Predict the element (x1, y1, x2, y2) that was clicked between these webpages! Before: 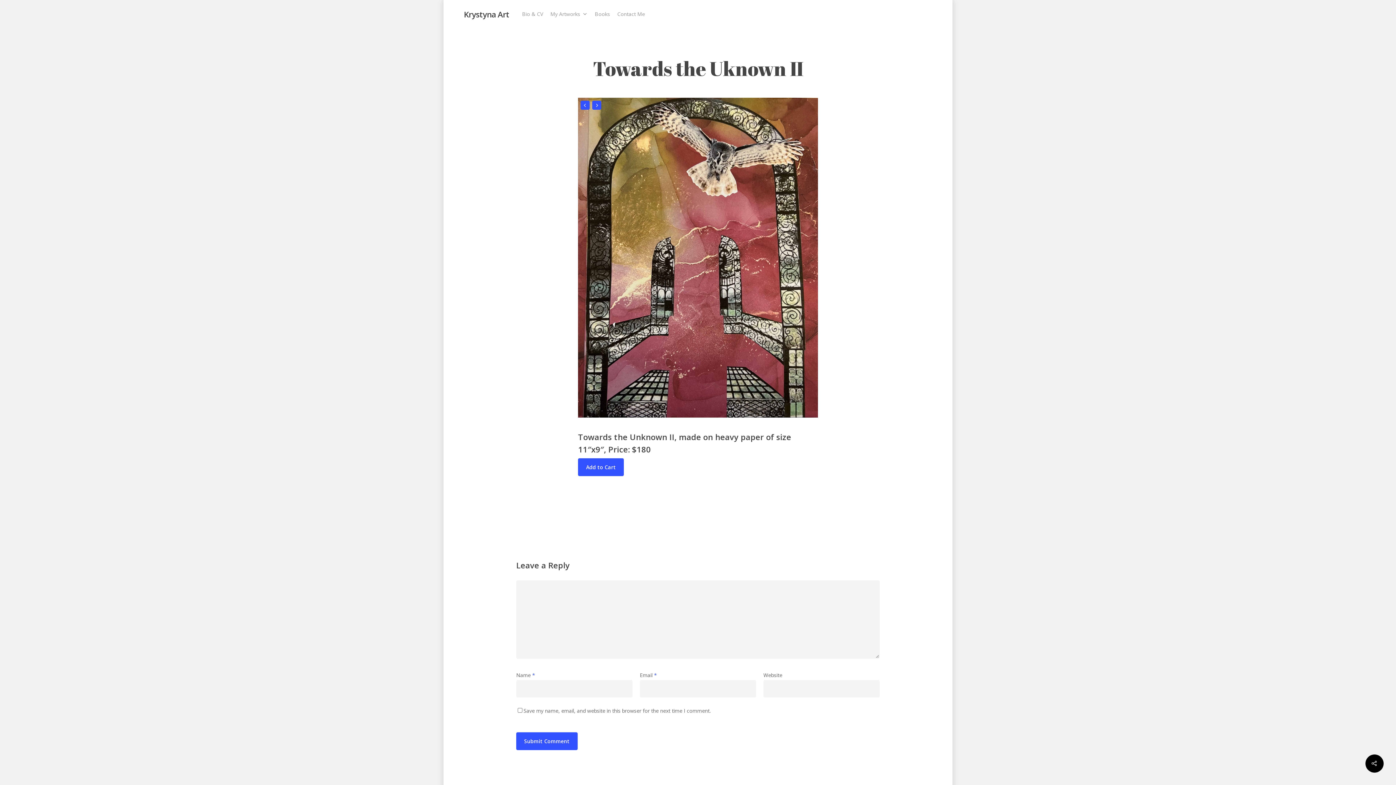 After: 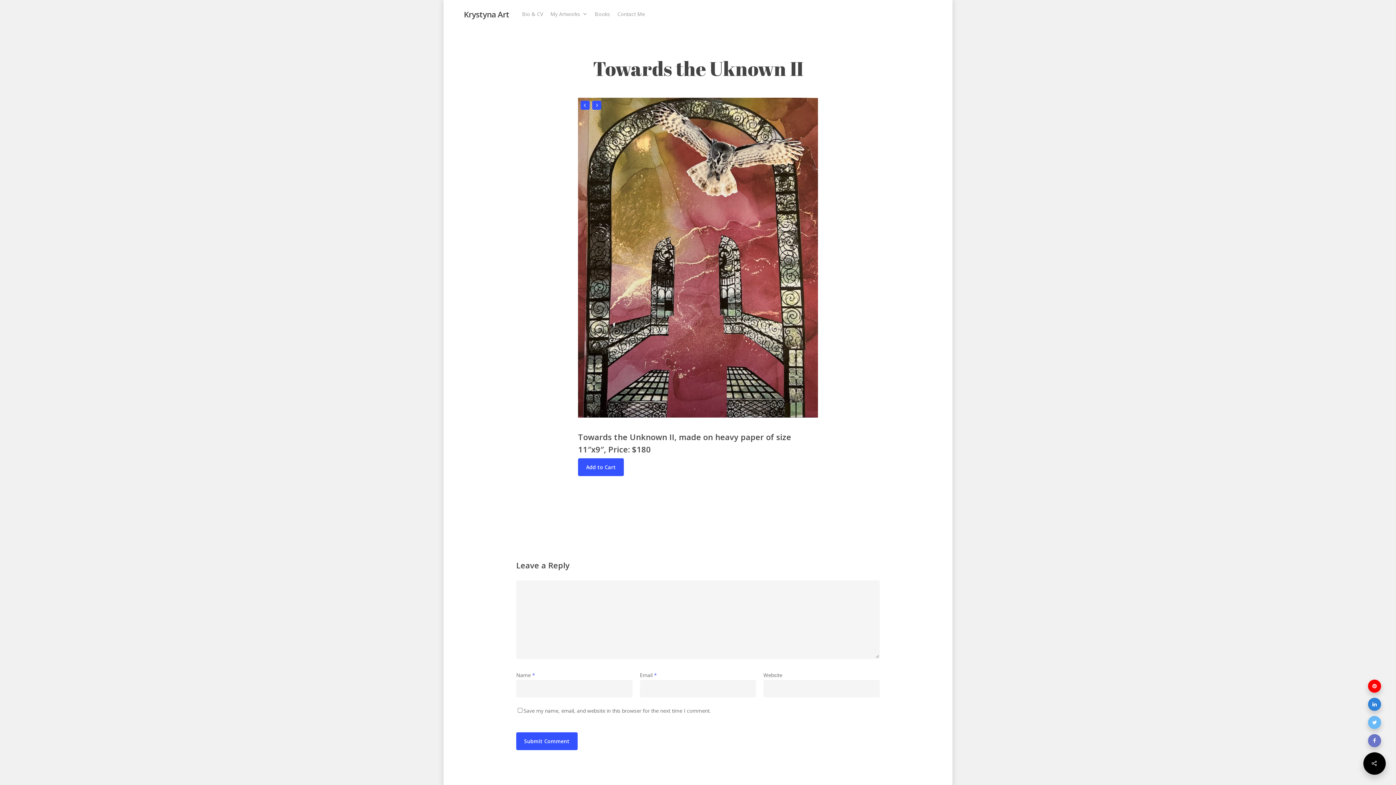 Action: bbox: (1365, 754, 1384, 773)